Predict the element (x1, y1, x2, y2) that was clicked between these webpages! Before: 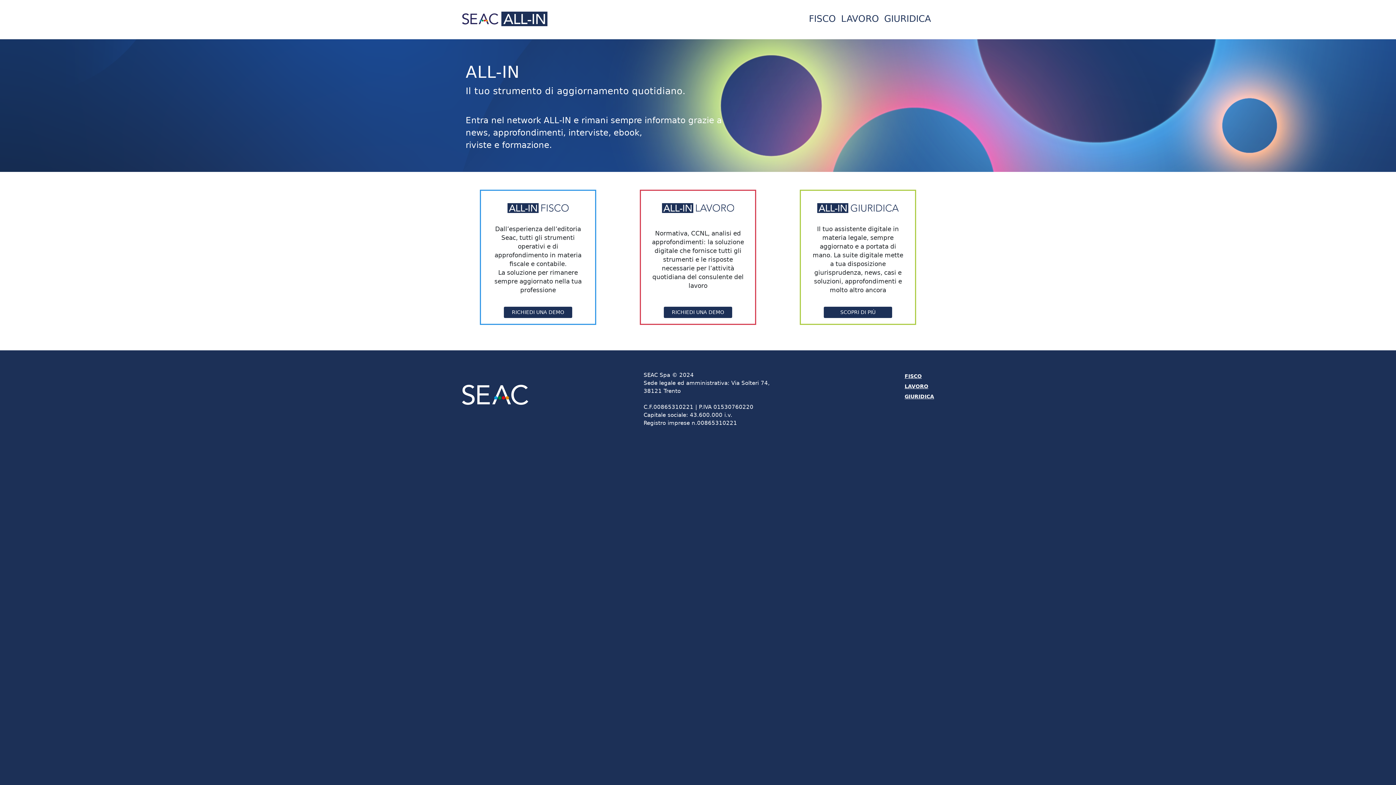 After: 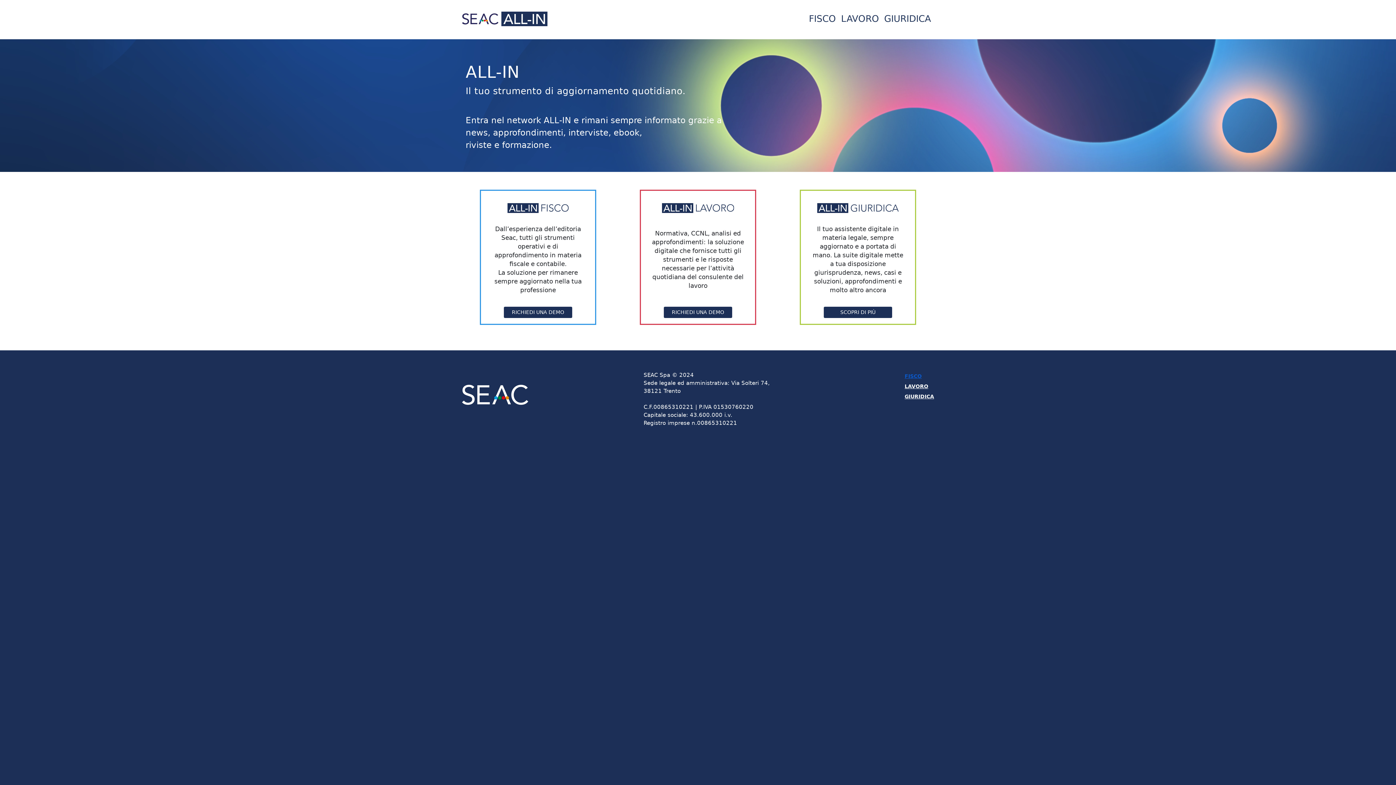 Action: label: FISCO bbox: (904, 371, 934, 381)